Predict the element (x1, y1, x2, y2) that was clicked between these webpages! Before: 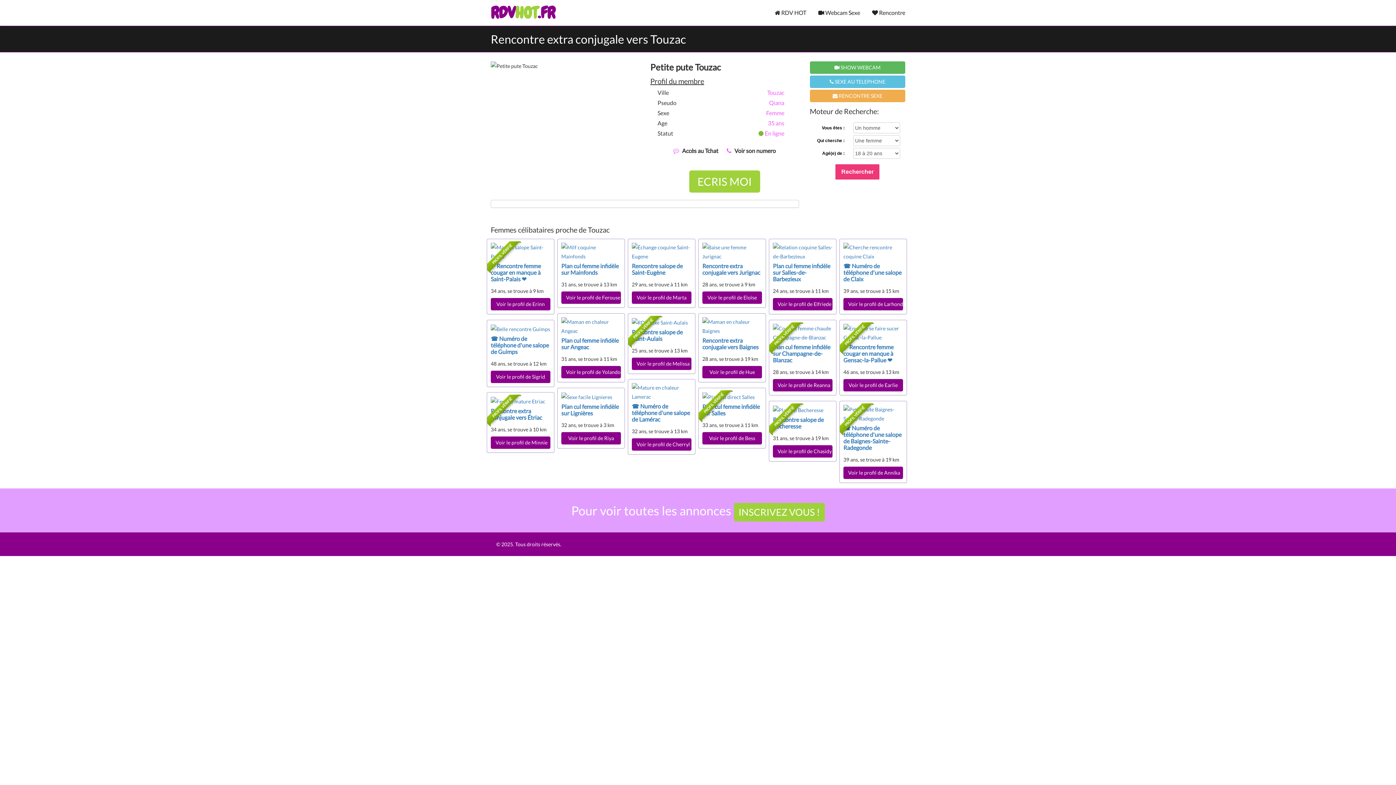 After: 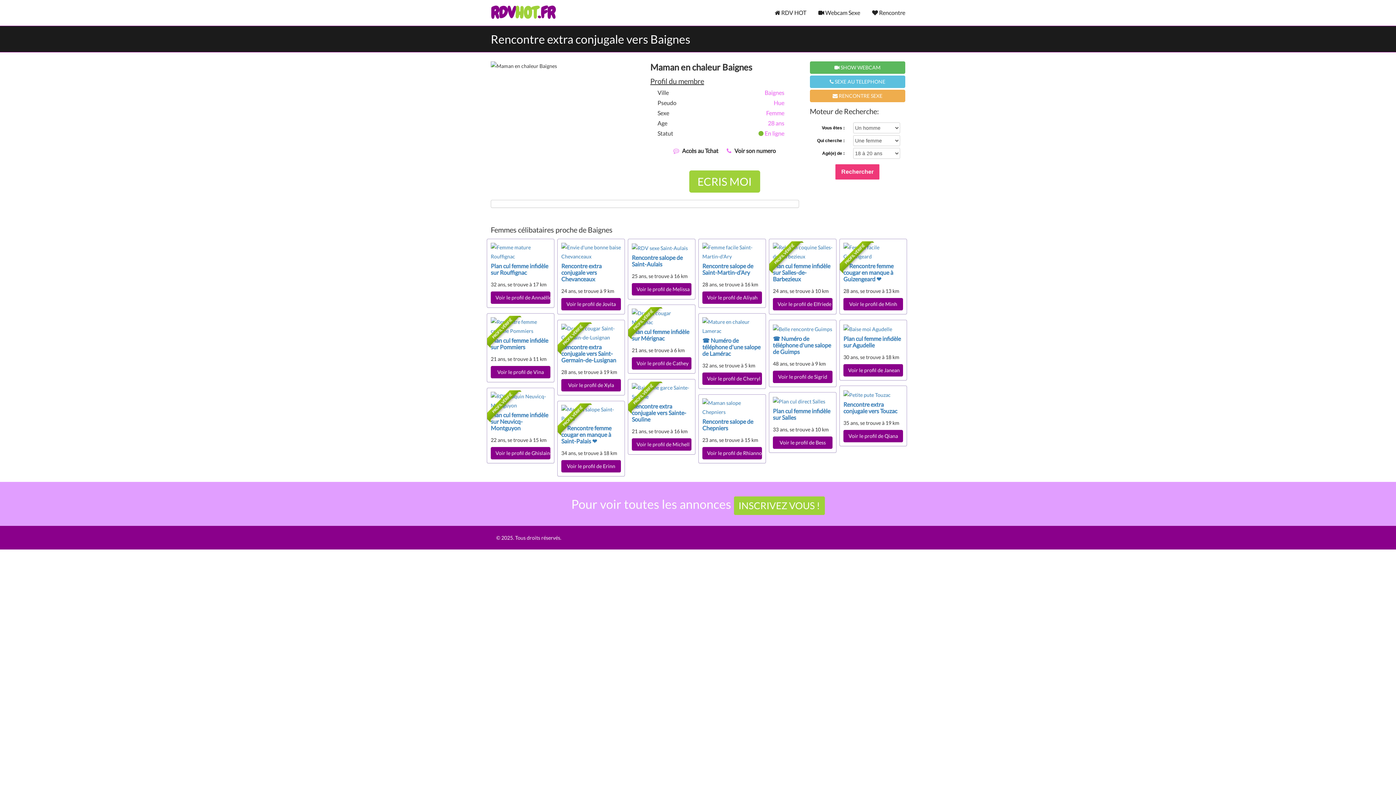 Action: bbox: (702, 366, 762, 378) label: Voir le profil de Hue